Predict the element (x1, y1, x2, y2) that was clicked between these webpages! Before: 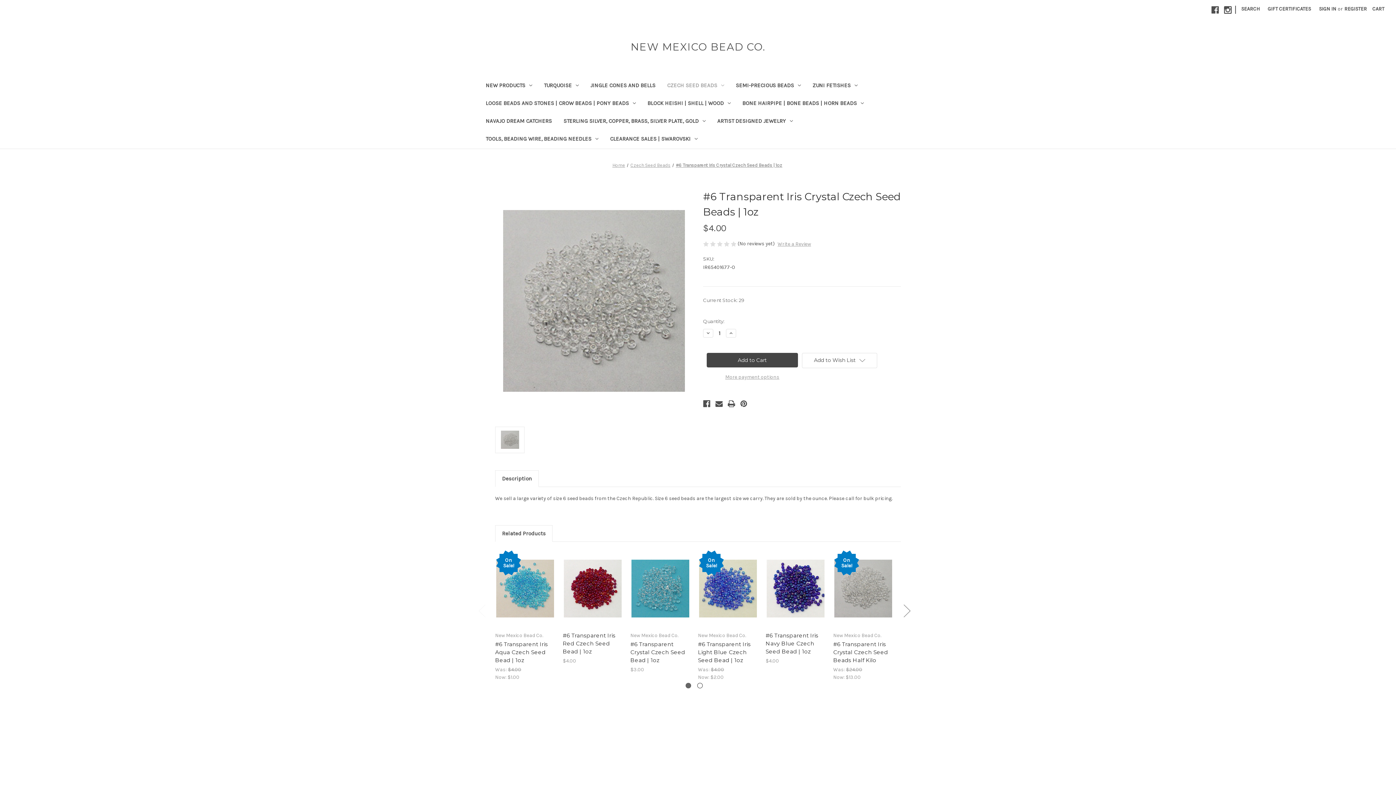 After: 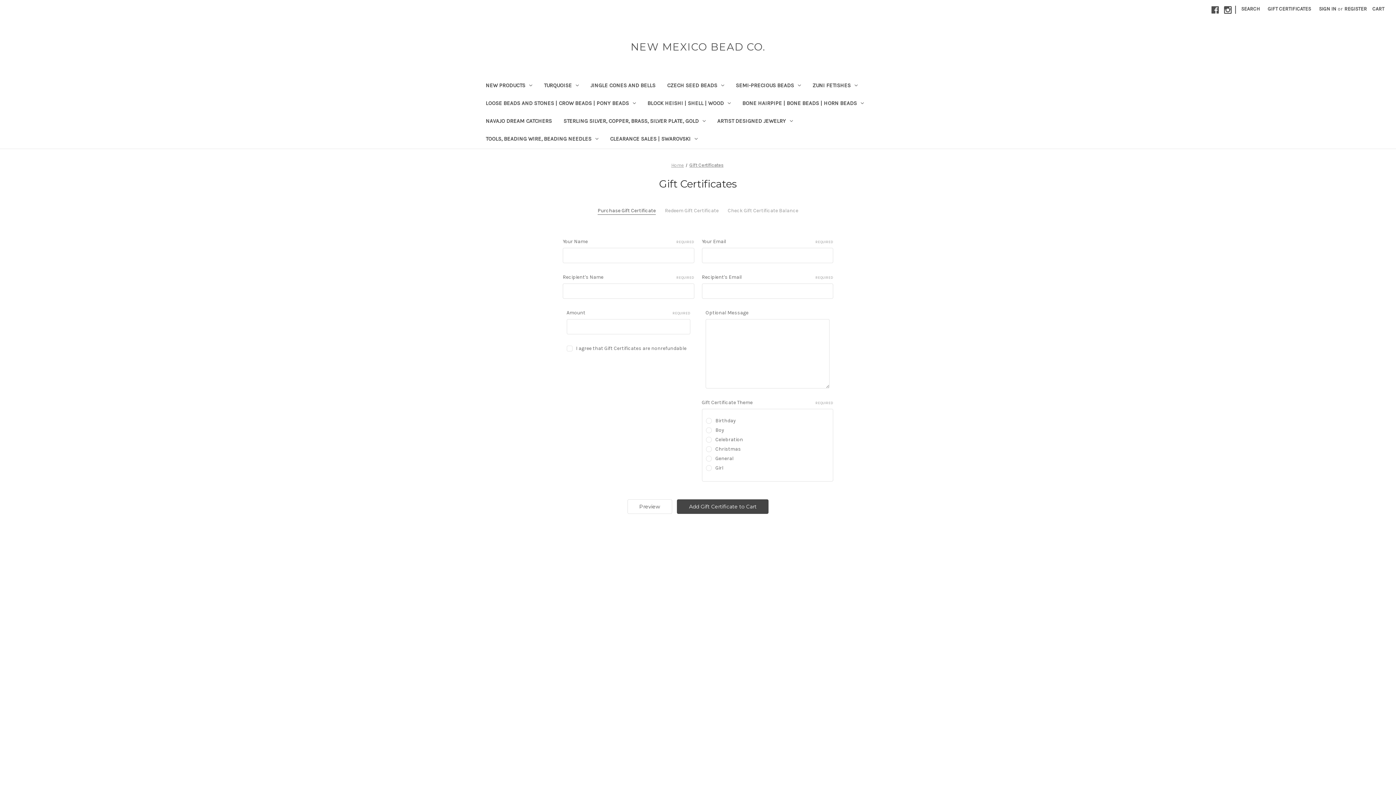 Action: bbox: (1264, 0, 1315, 17) label: Gift Certificates